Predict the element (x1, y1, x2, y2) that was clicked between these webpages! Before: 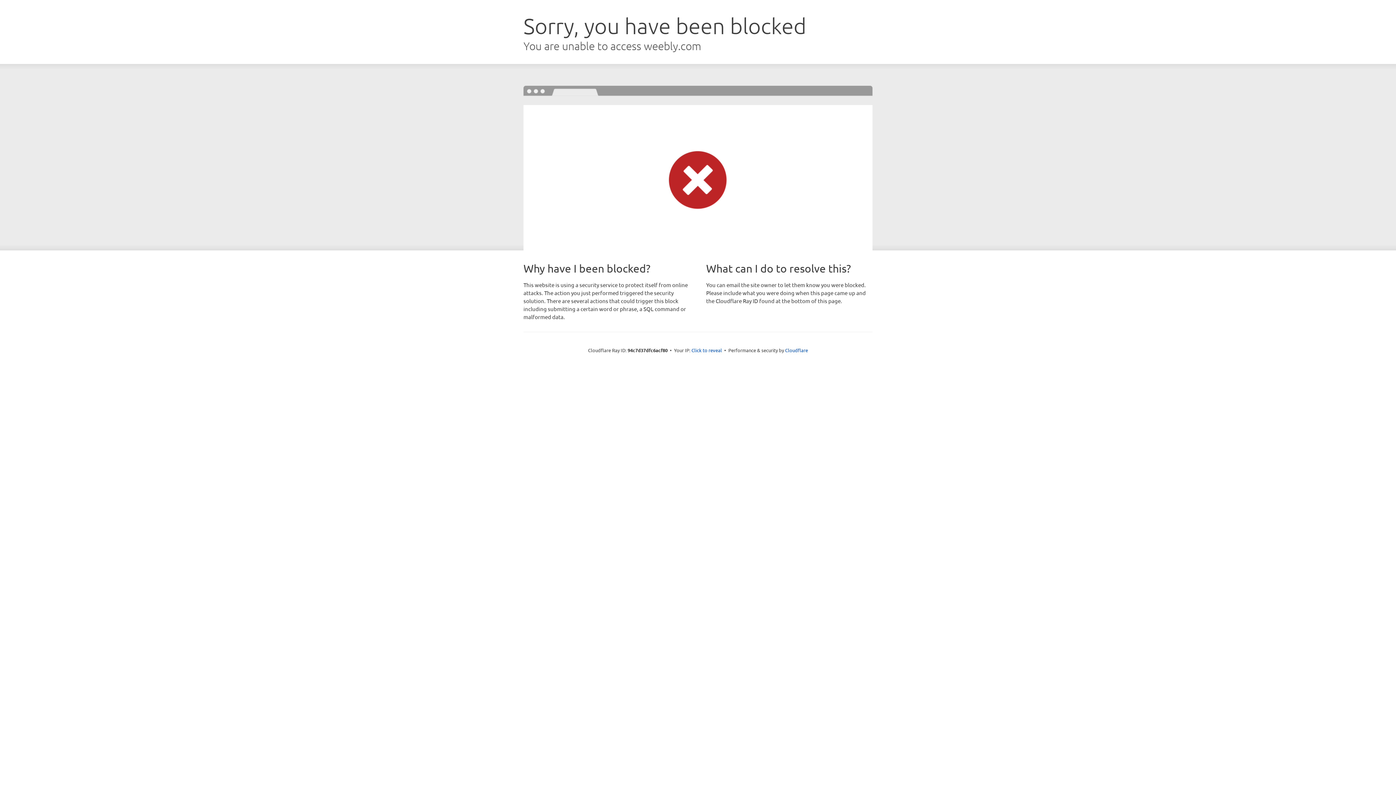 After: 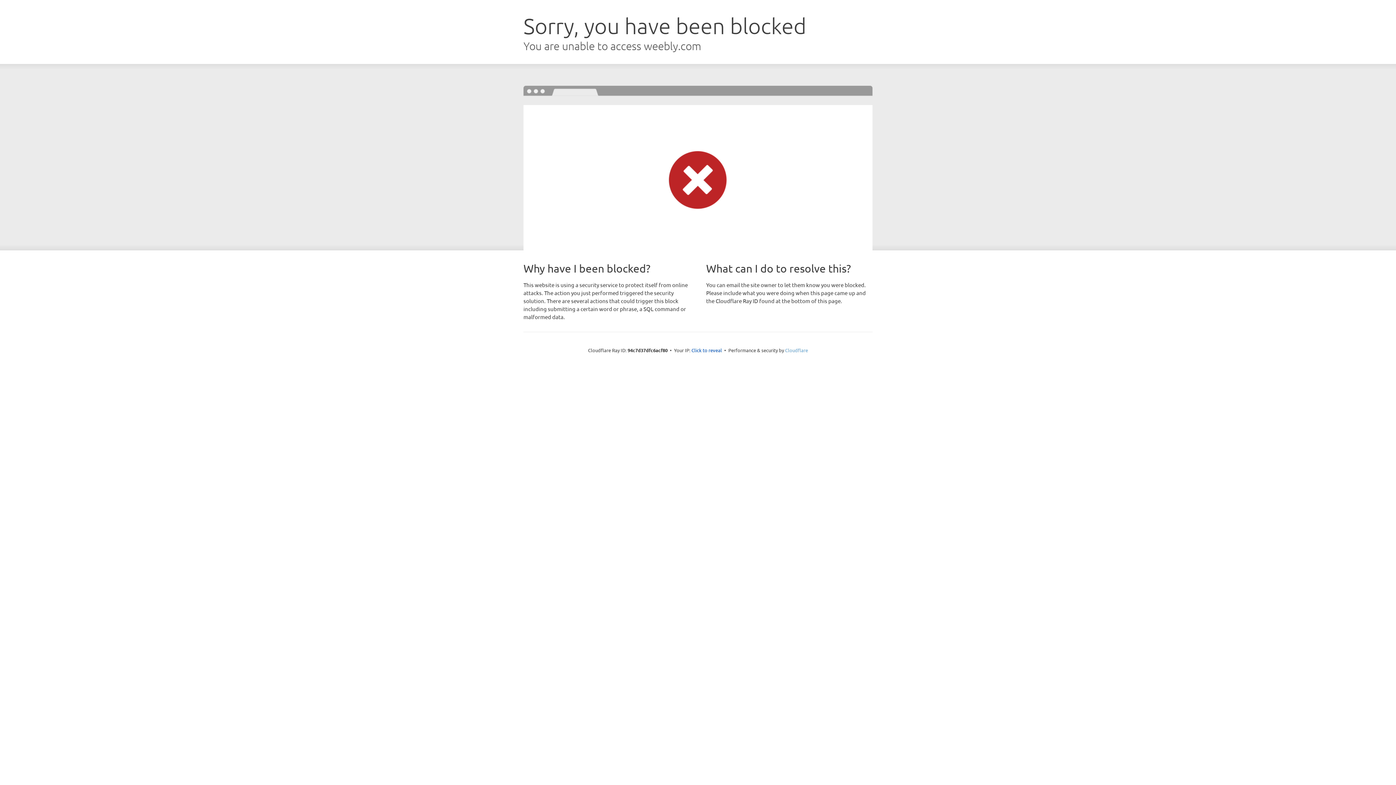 Action: label: Cloudflare bbox: (785, 347, 808, 353)